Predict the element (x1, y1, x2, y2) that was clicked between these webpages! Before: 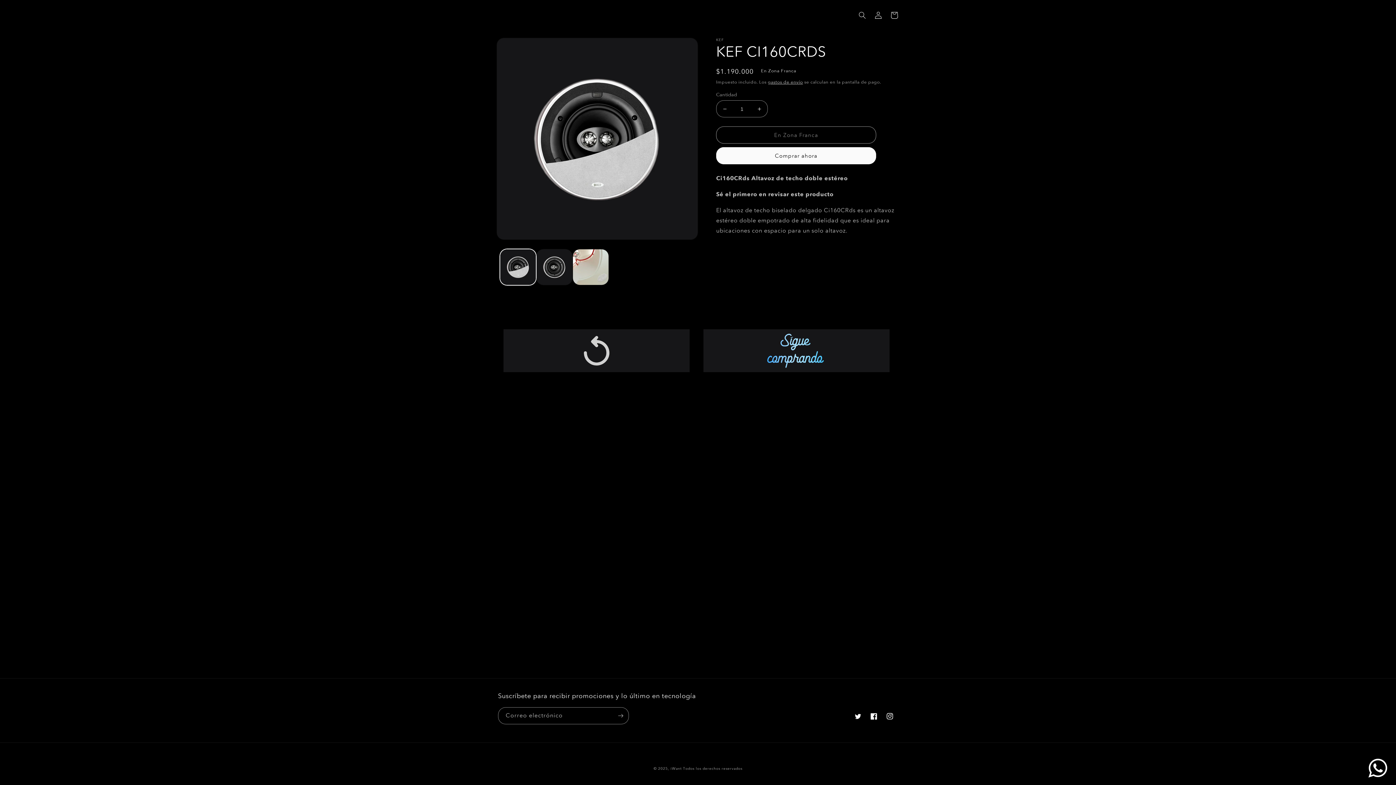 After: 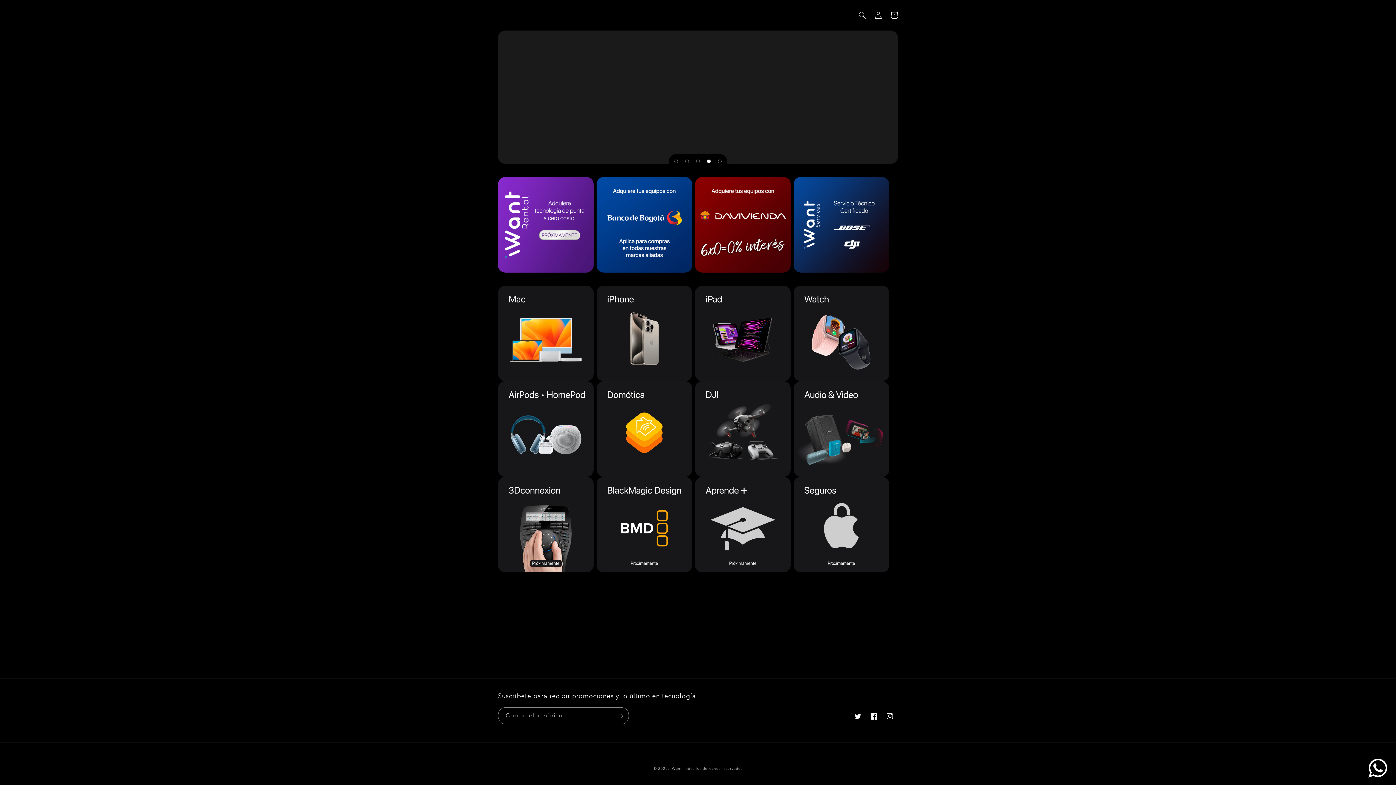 Action: bbox: (503, 329, 689, 372)